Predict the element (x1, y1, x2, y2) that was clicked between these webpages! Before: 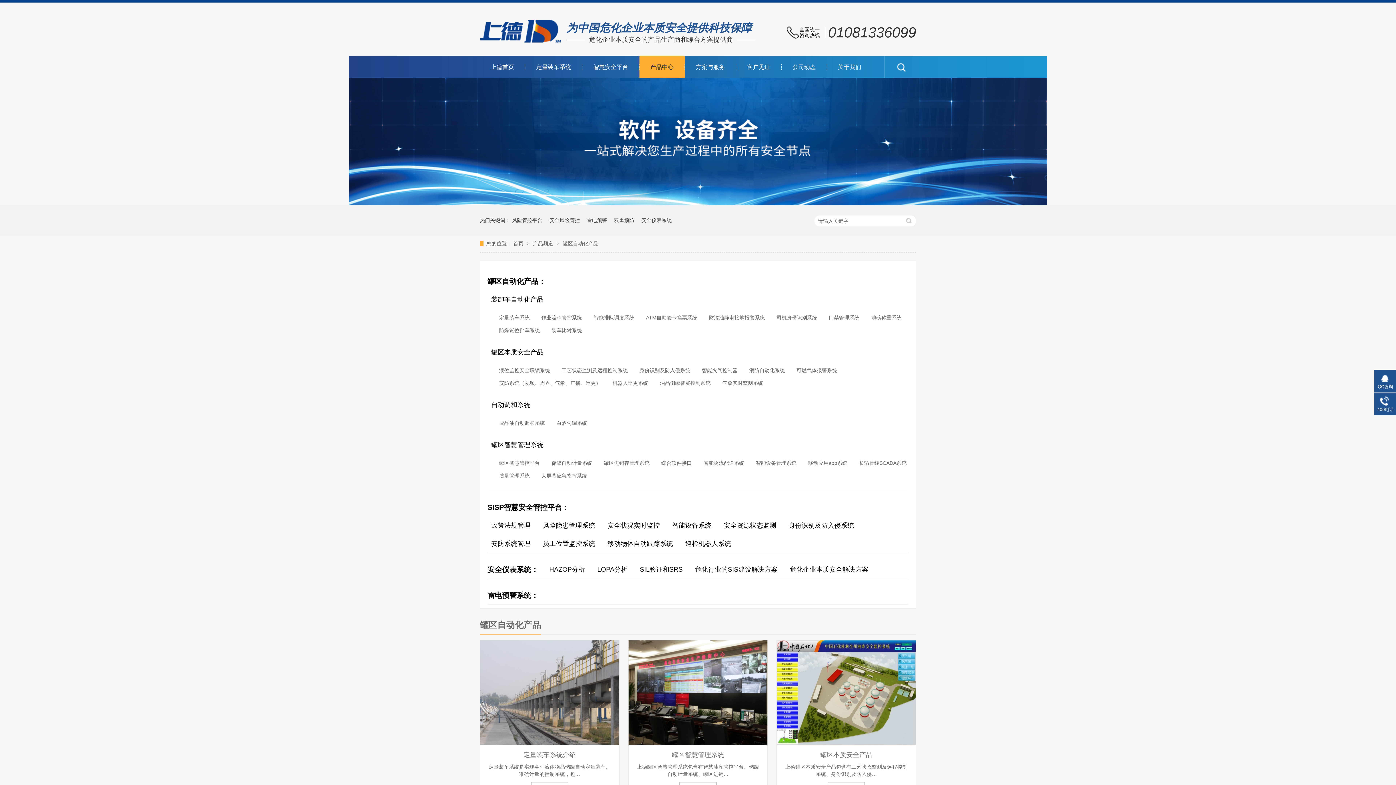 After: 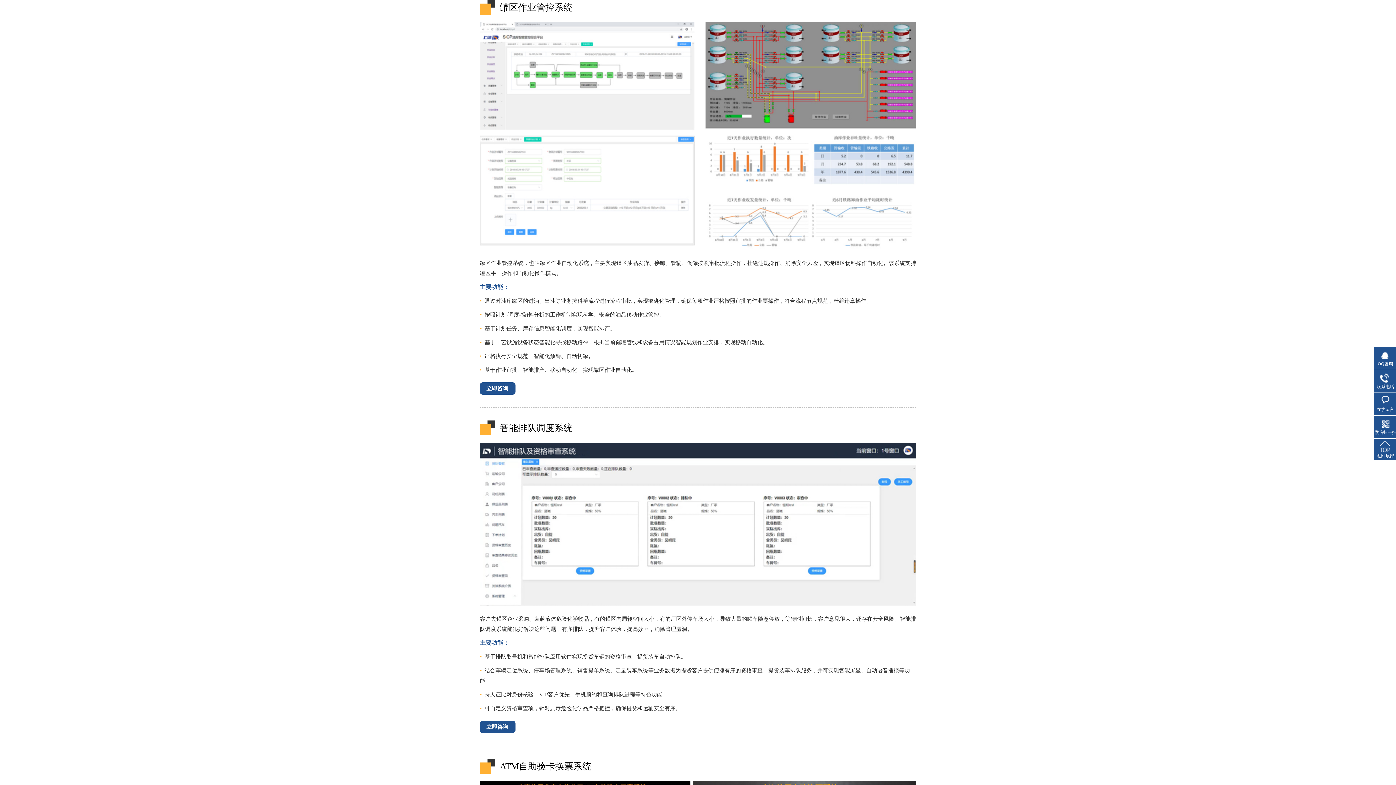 Action: label: 作业流程管控系统 bbox: (541, 308, 582, 326)